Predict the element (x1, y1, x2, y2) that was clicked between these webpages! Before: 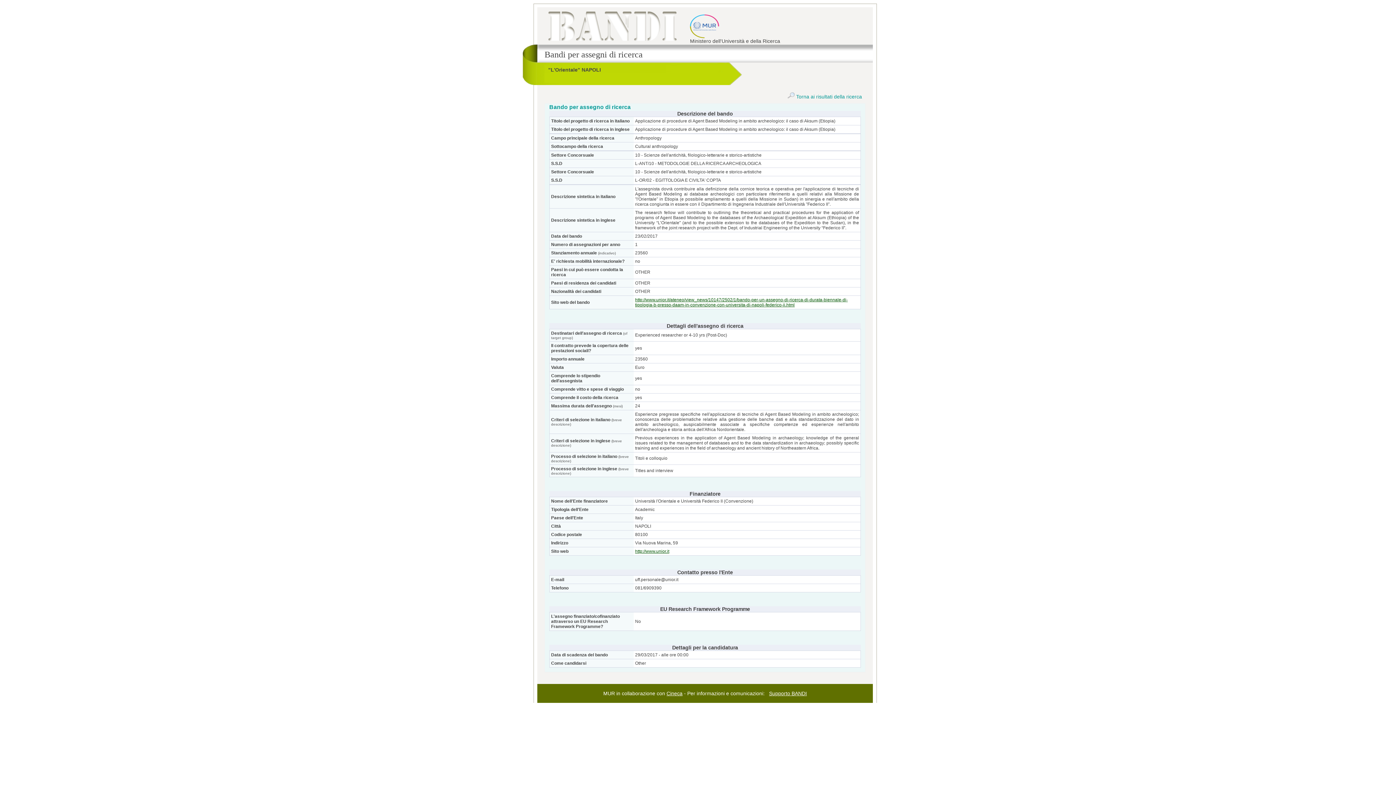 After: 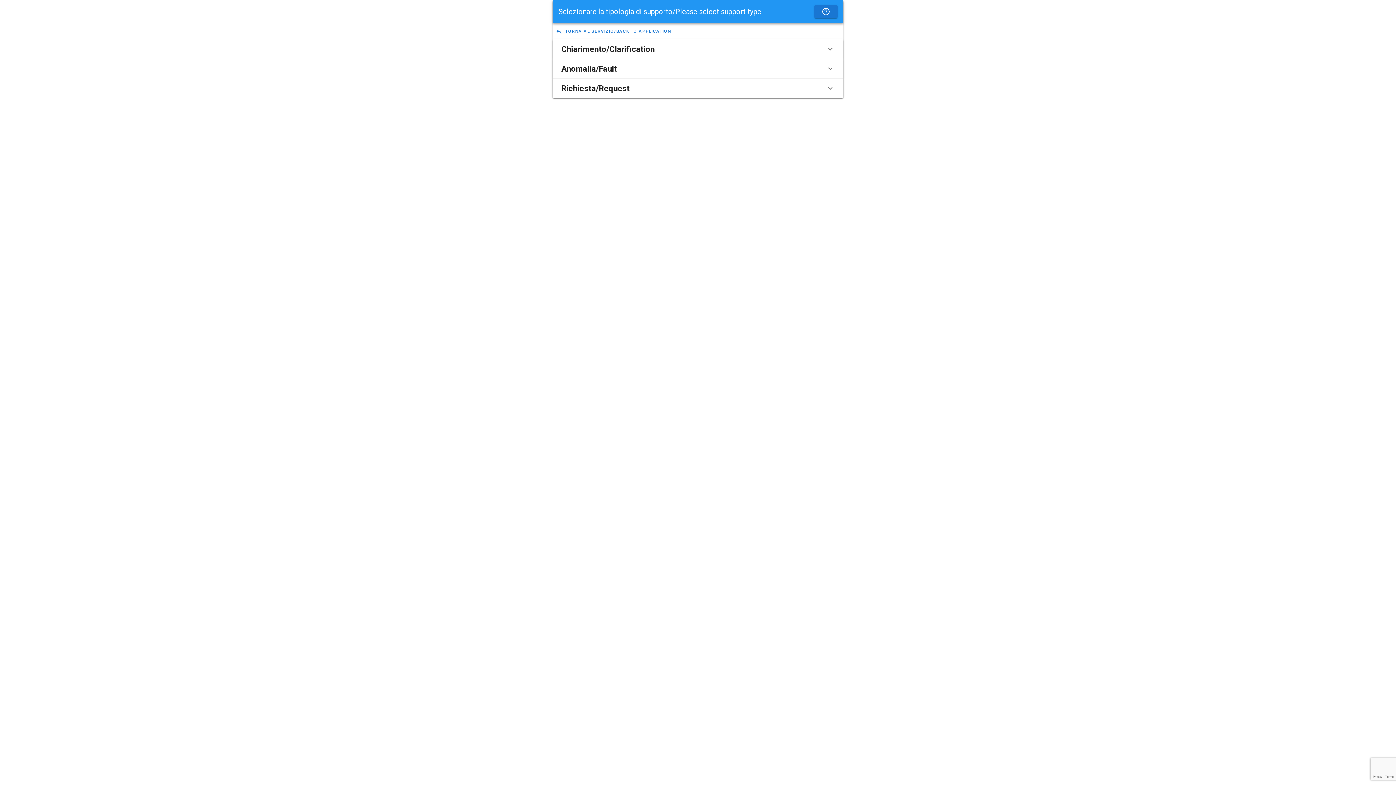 Action: label: Supporto BANDI bbox: (769, 690, 807, 696)